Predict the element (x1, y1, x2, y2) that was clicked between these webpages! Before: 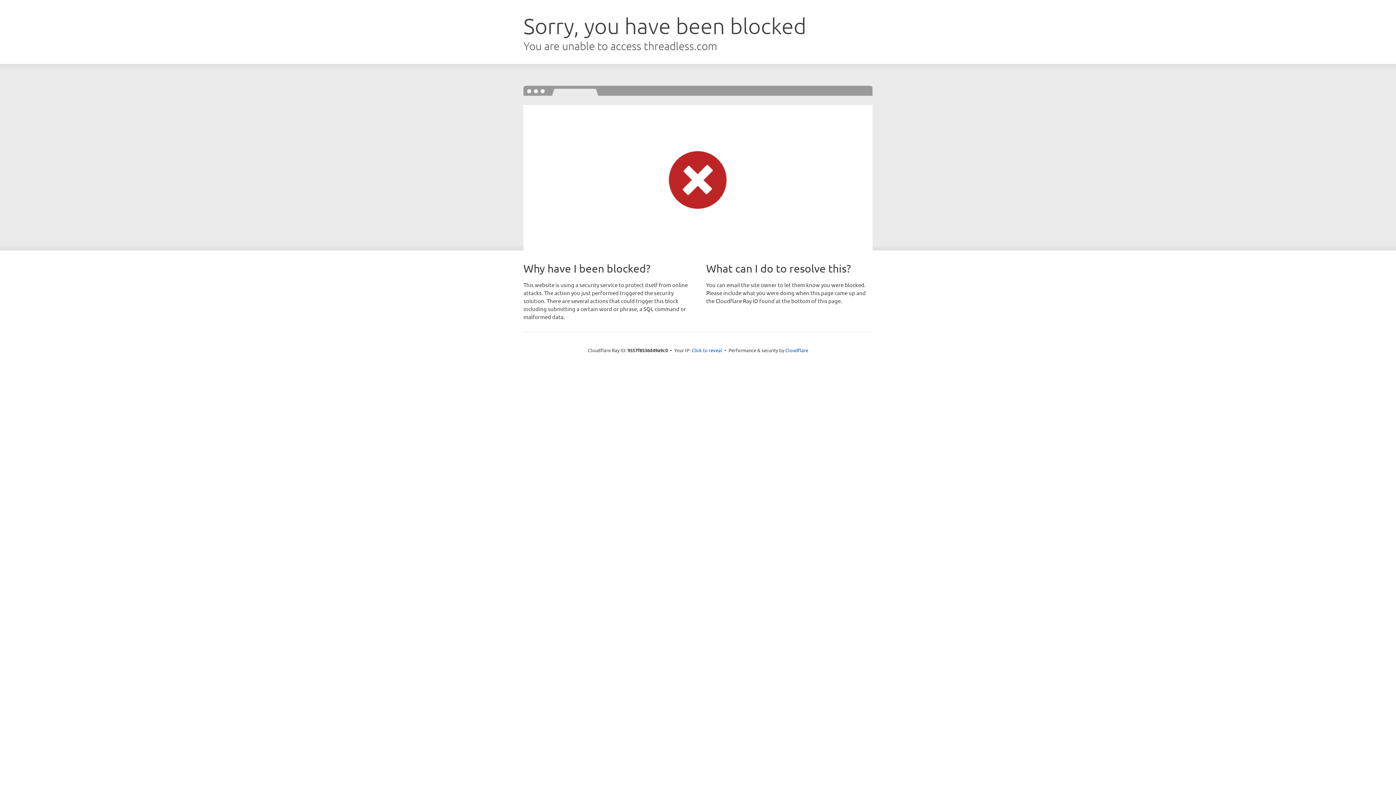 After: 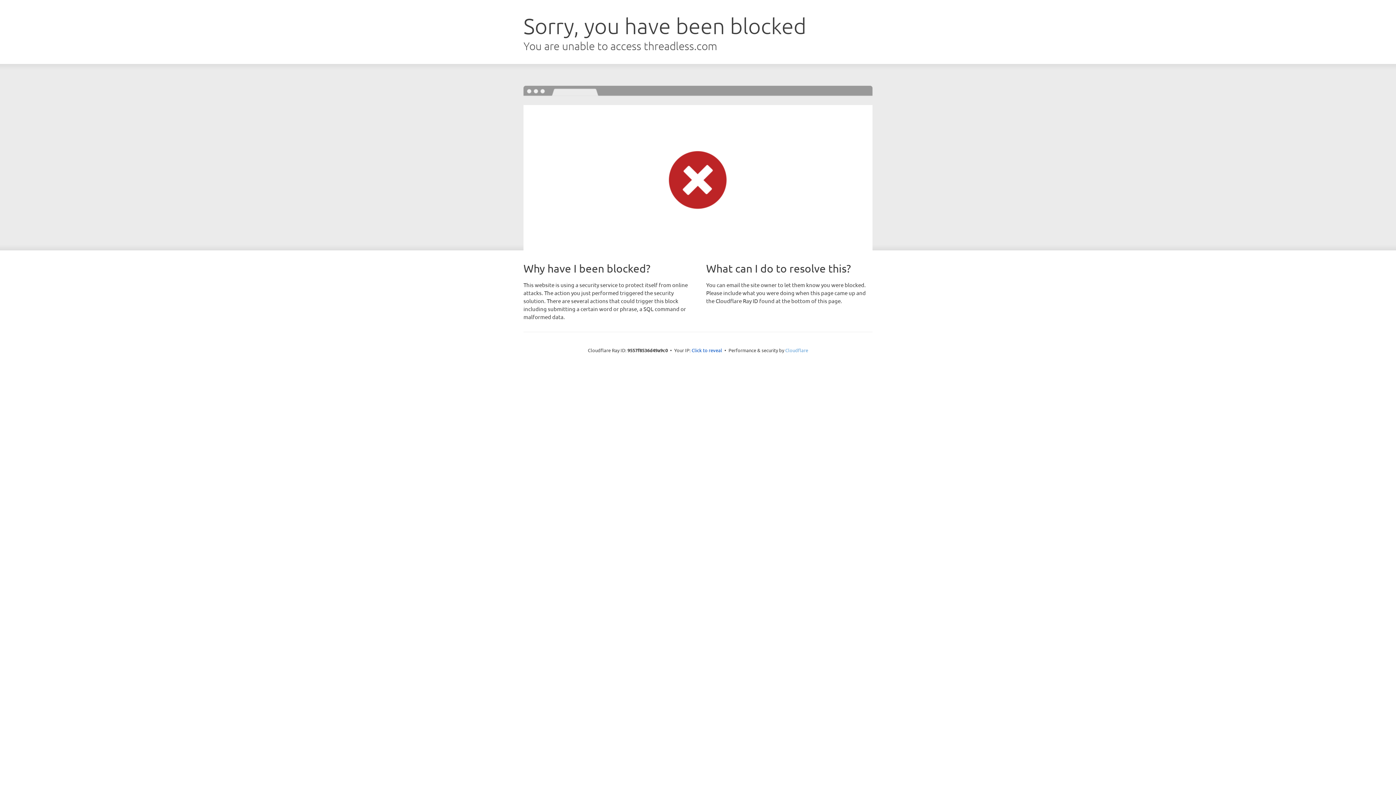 Action: label: Cloudflare bbox: (785, 347, 808, 353)